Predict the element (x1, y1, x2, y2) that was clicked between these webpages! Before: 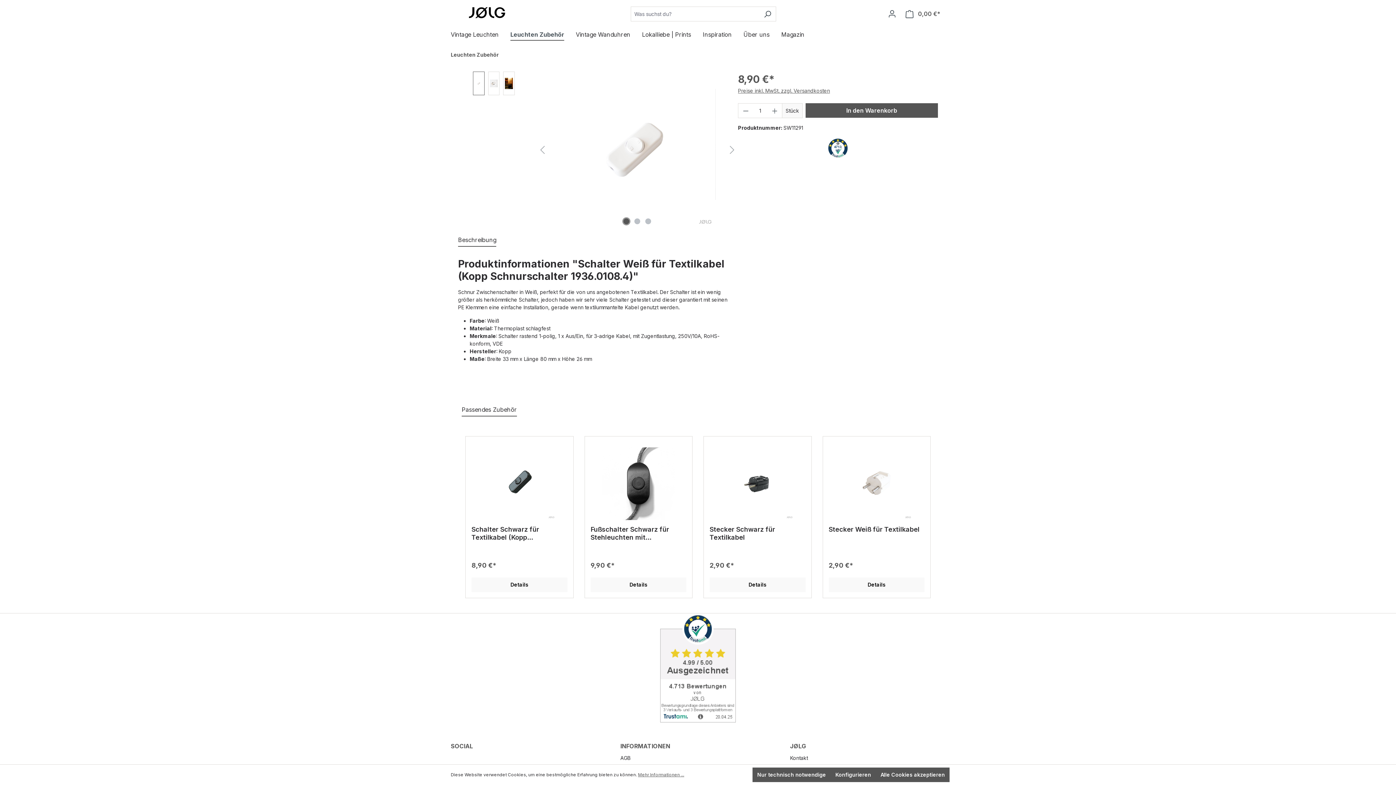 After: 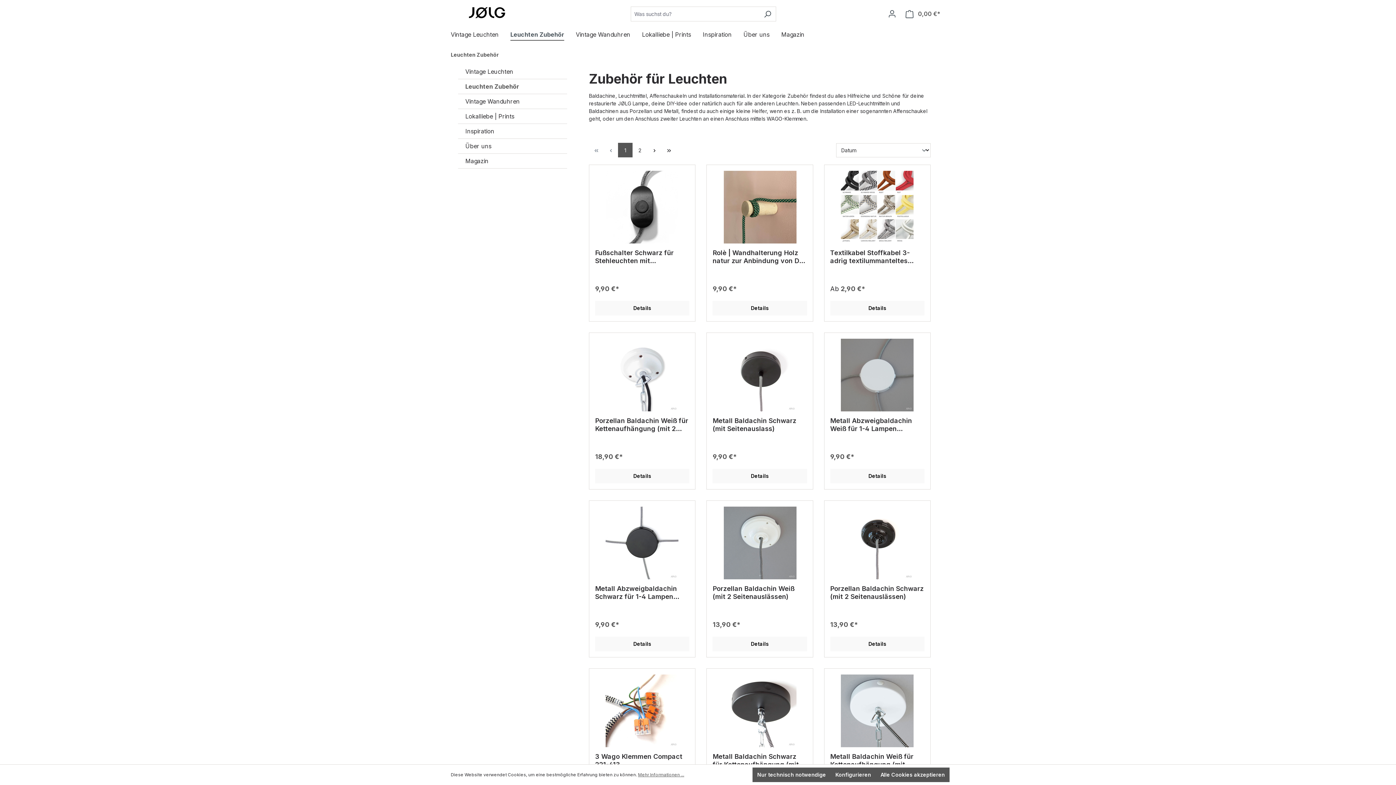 Action: bbox: (450, 51, 498, 57) label: Leuchten Zubehör